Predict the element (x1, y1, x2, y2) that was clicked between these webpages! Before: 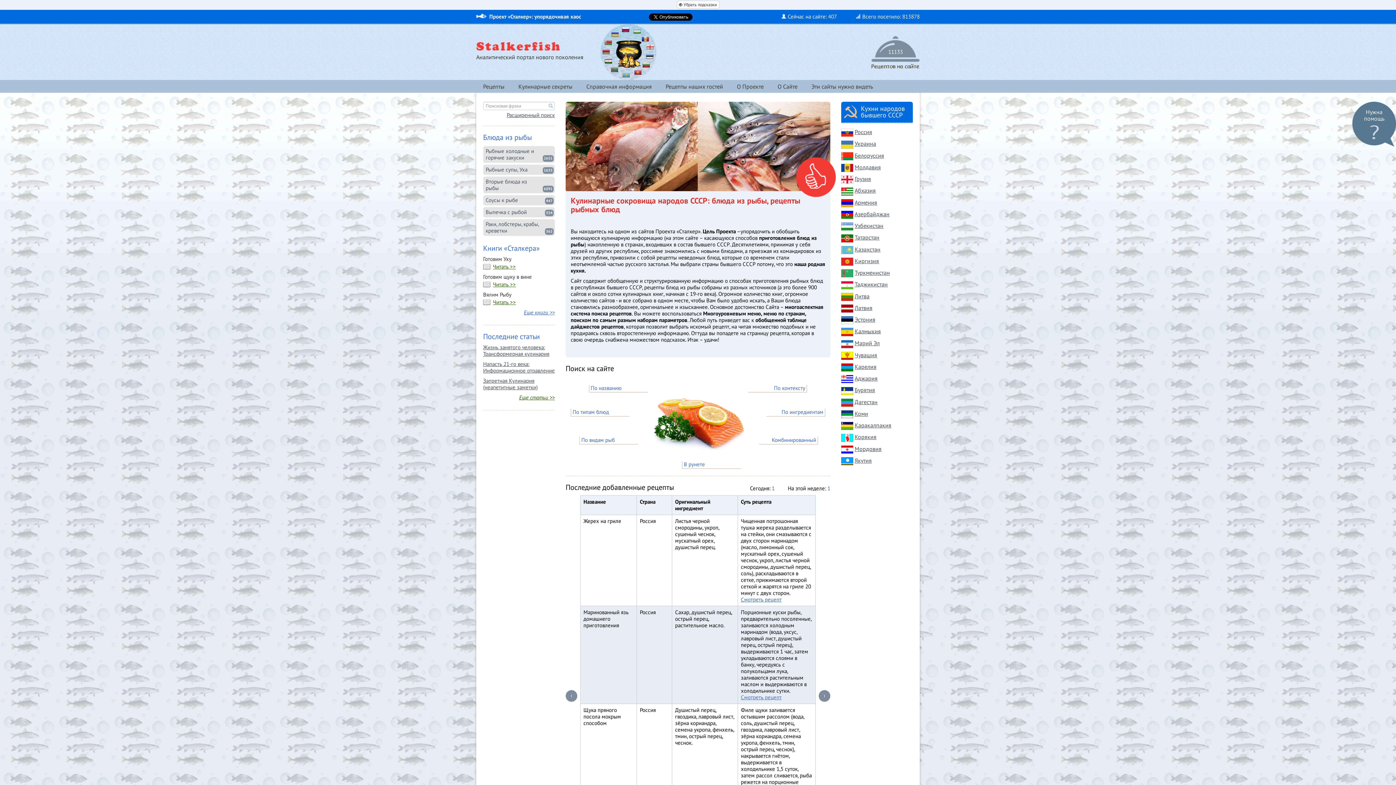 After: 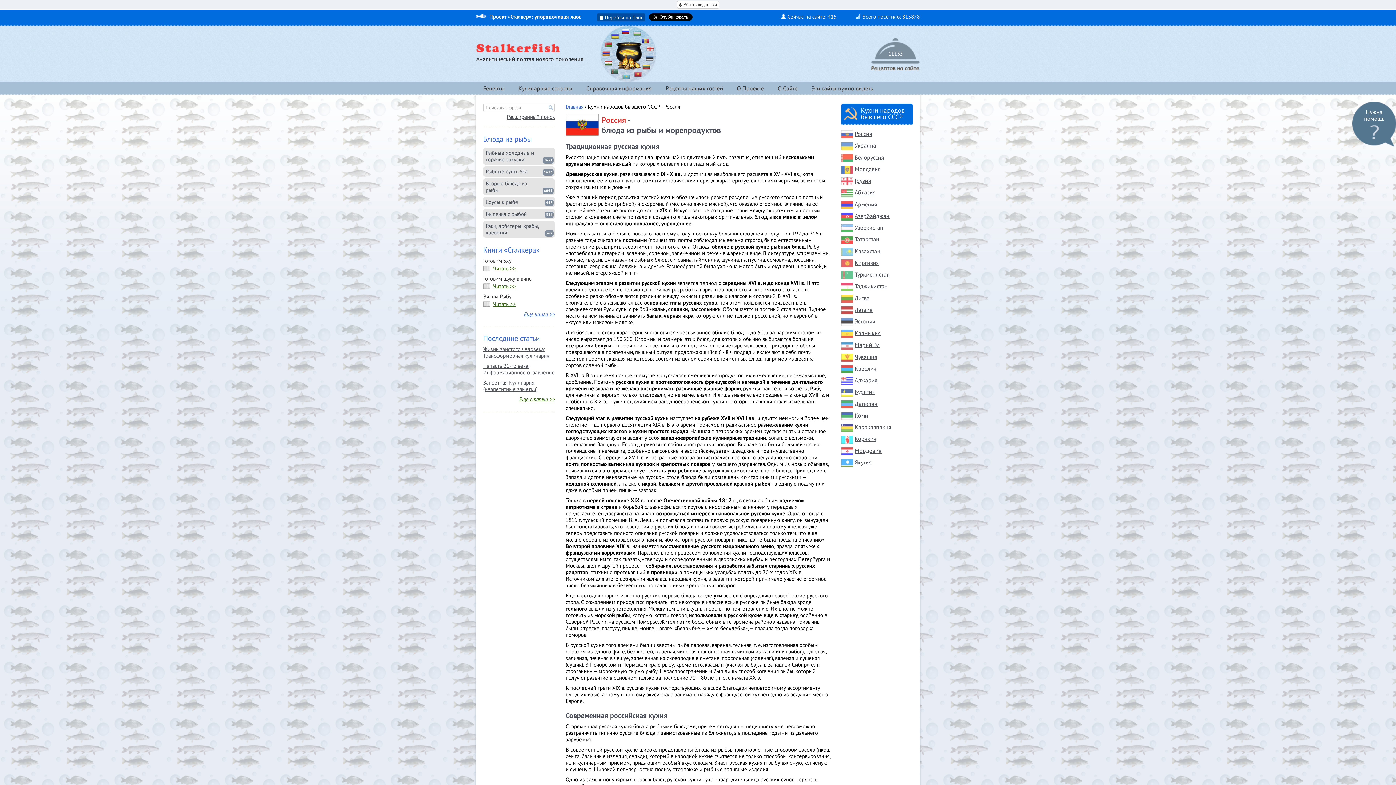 Action: label: Россия bbox: (854, 128, 872, 135)